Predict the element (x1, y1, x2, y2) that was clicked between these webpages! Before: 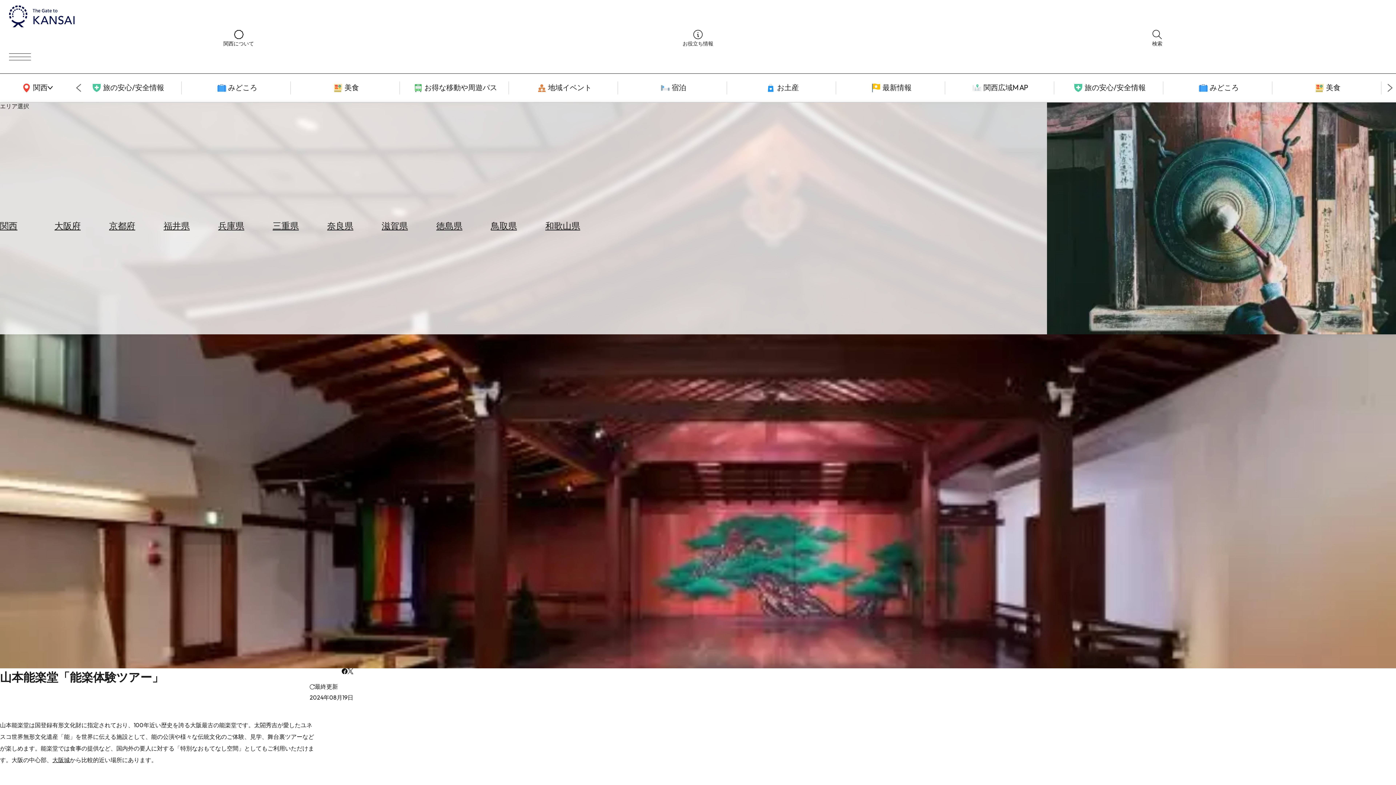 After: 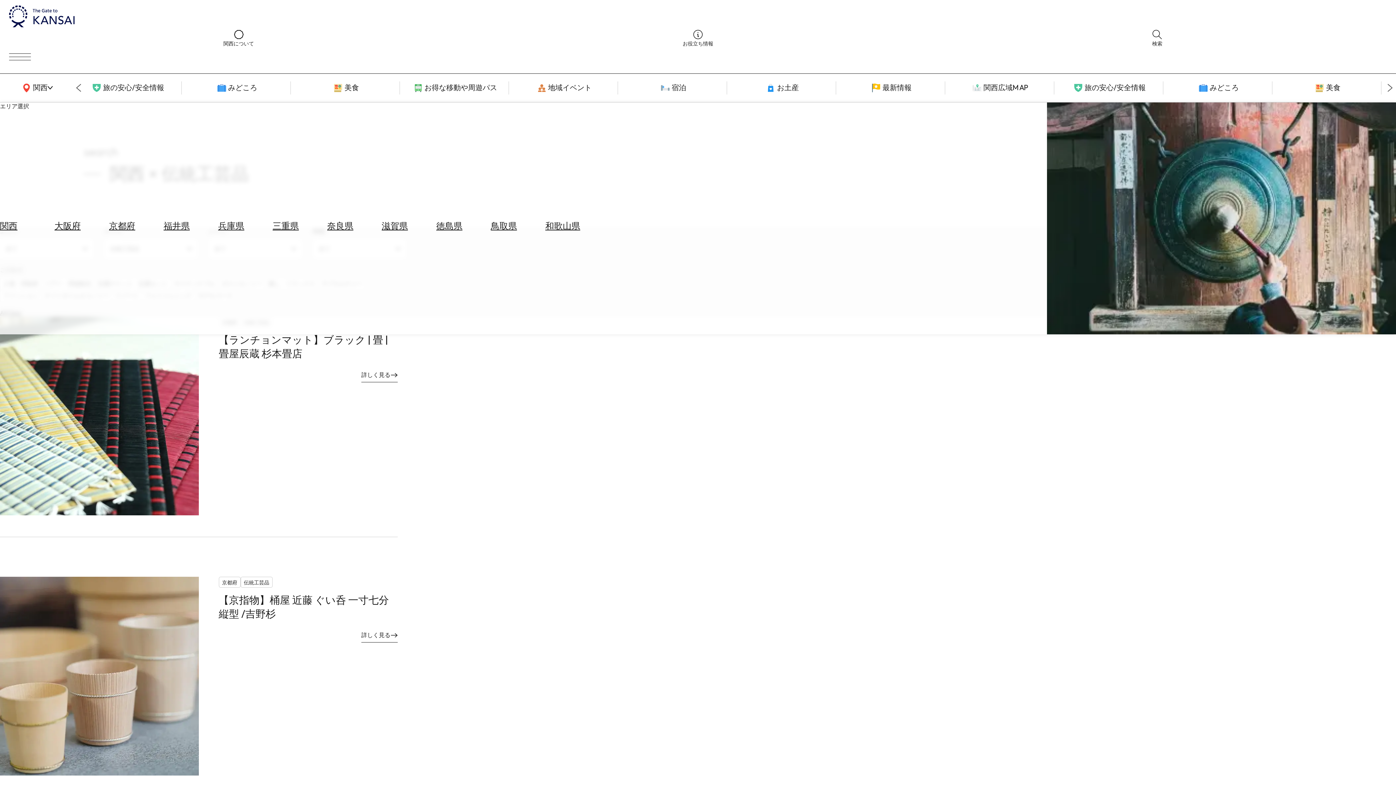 Action: bbox: (727, 81, 836, 94) label: お土産